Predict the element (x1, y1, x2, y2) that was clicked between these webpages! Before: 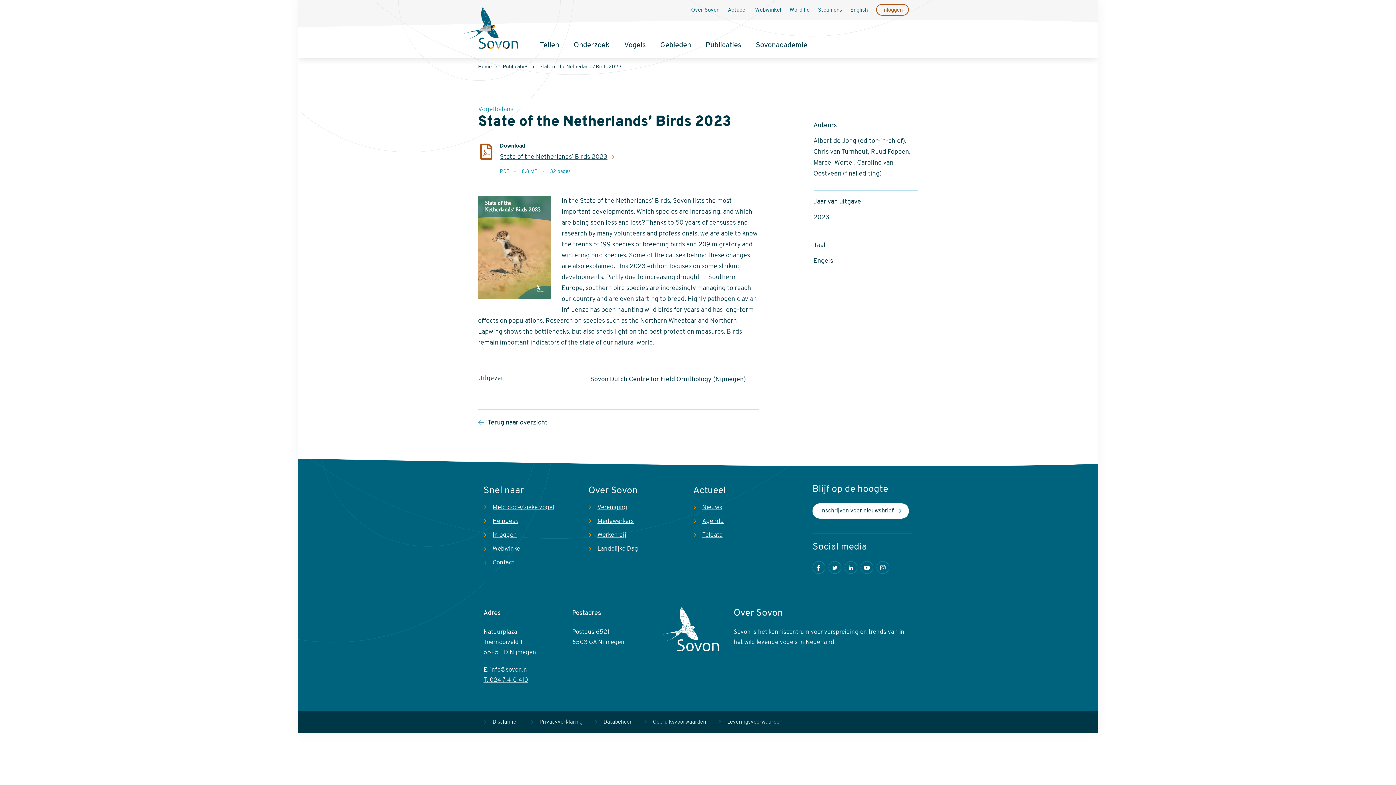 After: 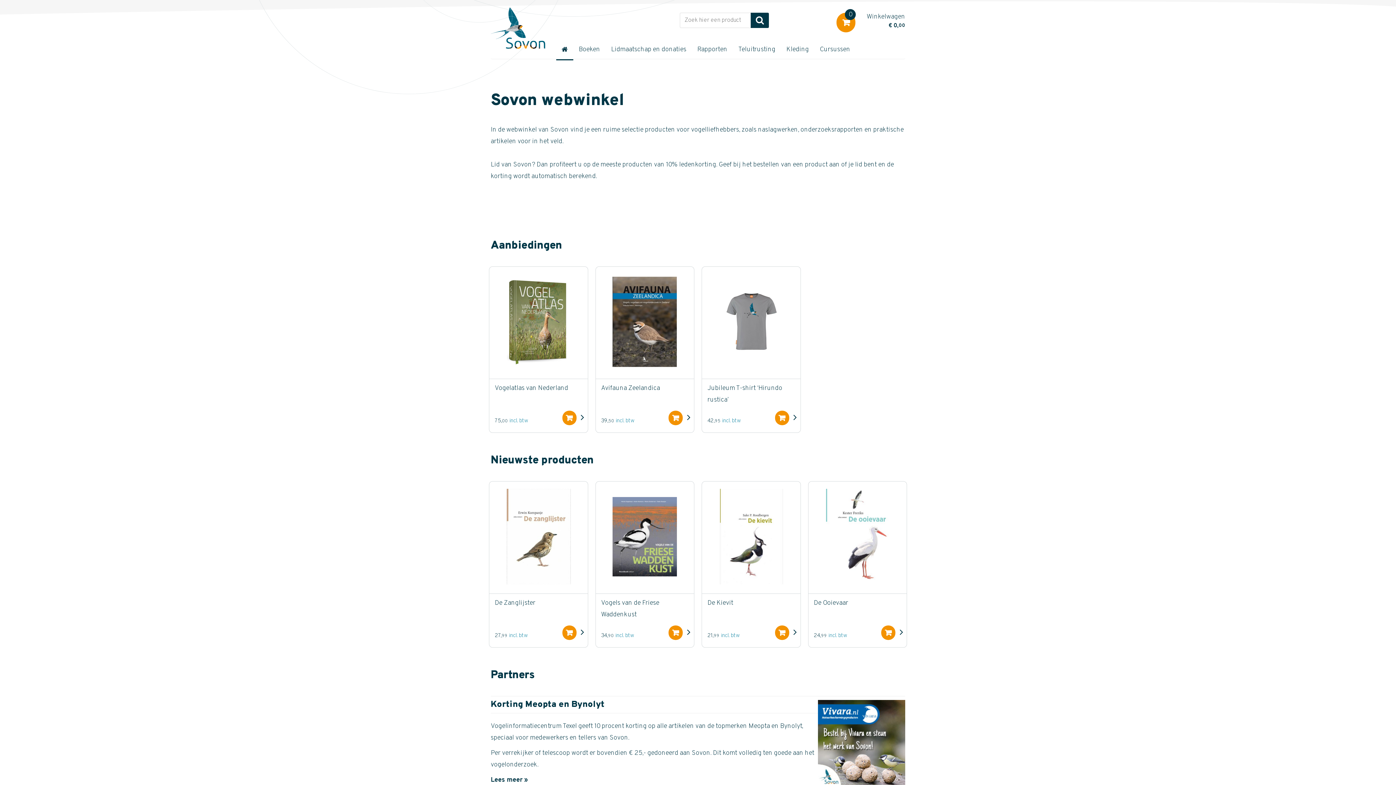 Action: label: Webwinkel bbox: (755, 4, 781, 16)